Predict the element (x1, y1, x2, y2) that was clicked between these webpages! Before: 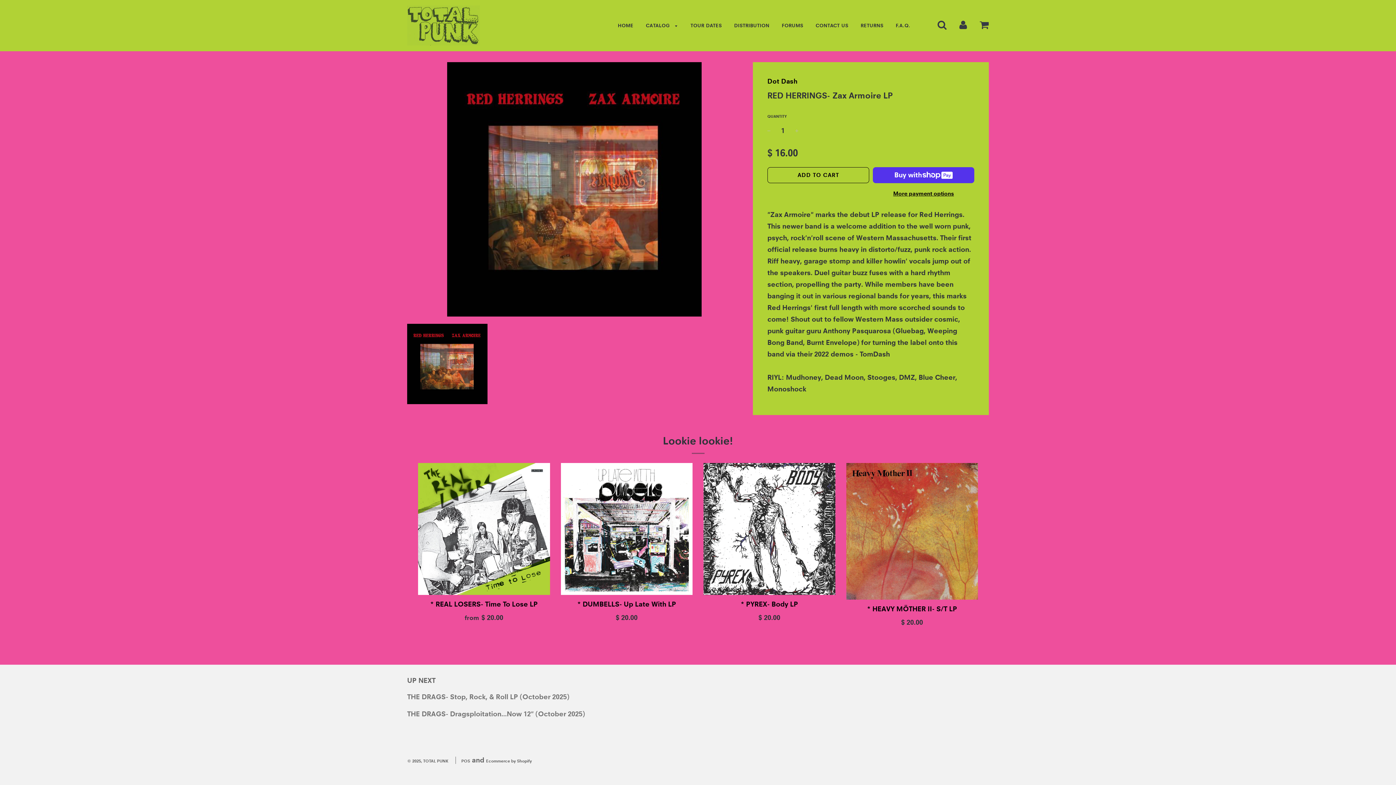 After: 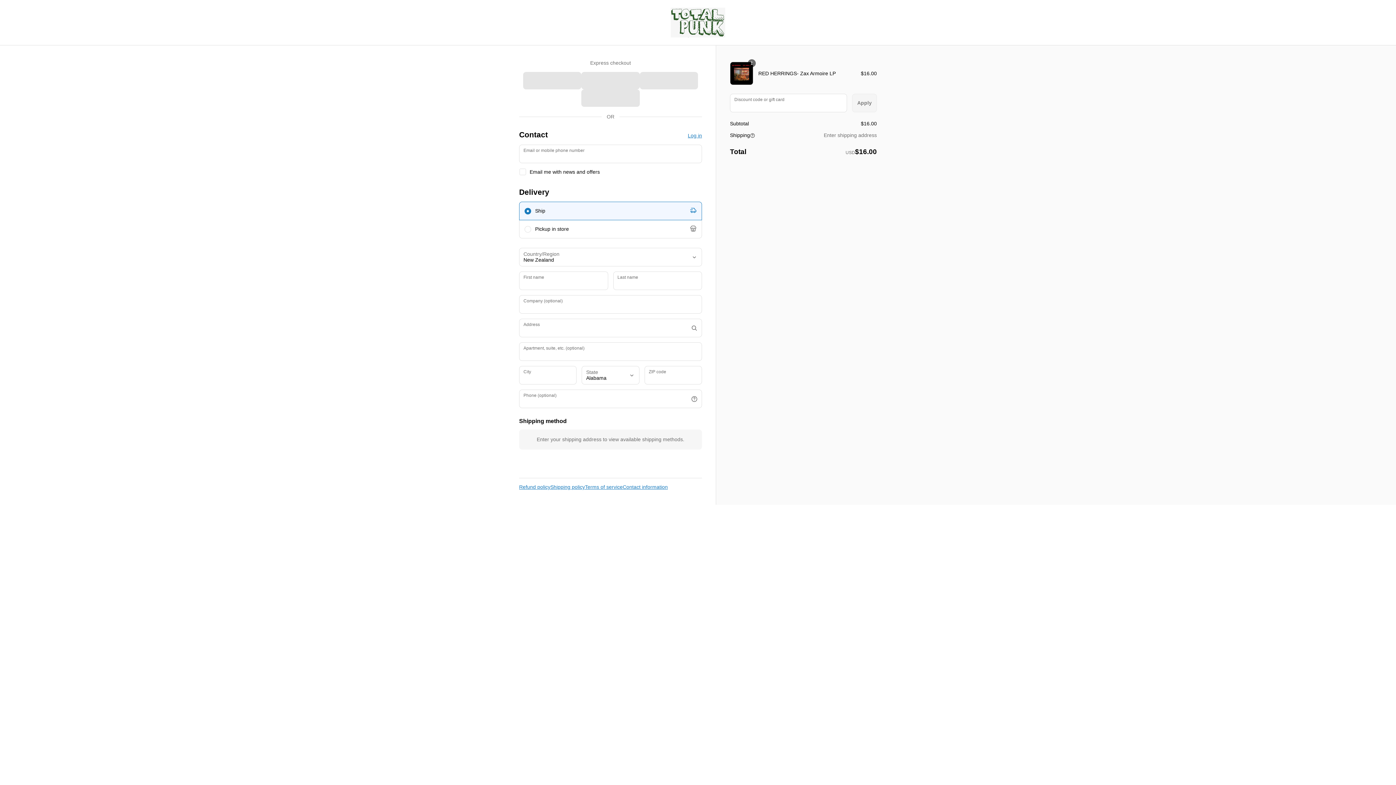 Action: label: More payment options bbox: (888, 189, 959, 198)